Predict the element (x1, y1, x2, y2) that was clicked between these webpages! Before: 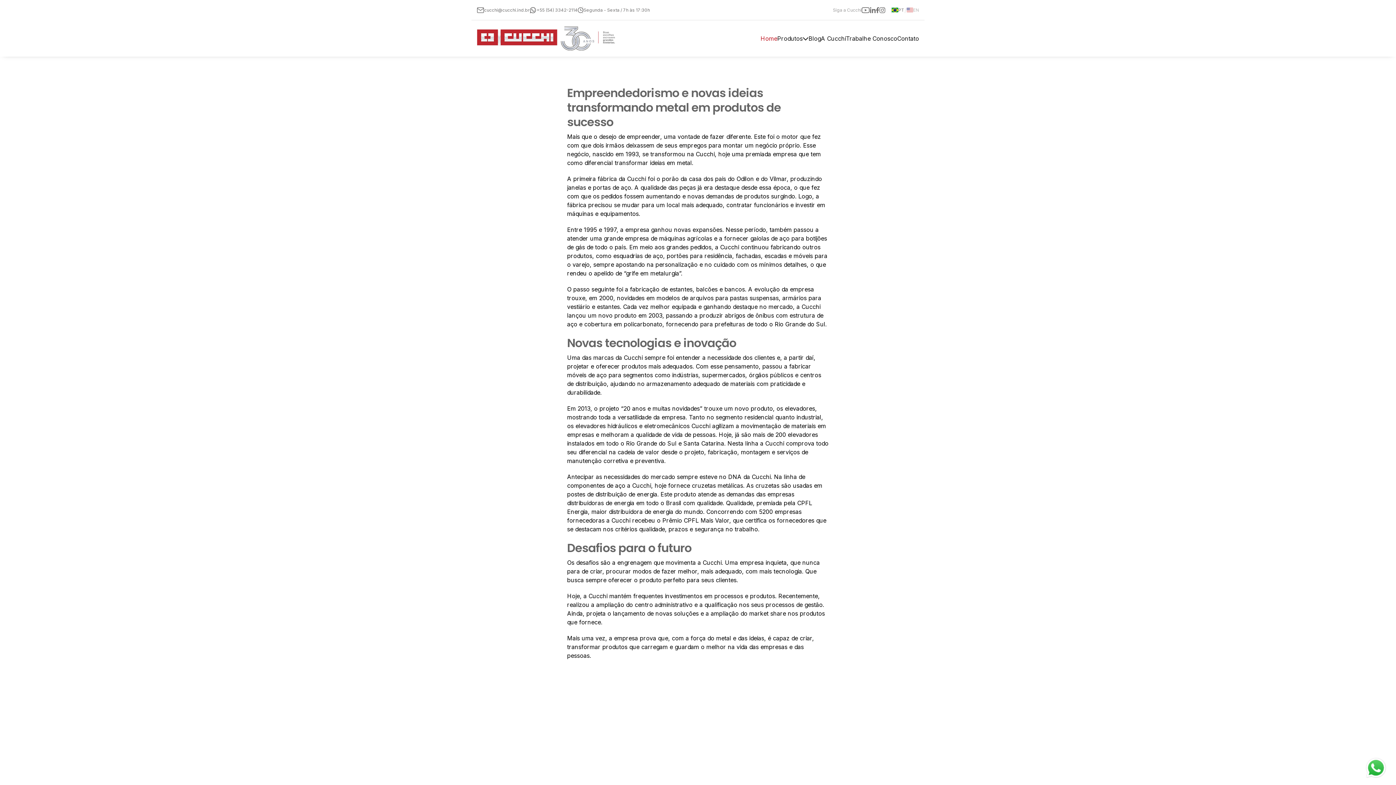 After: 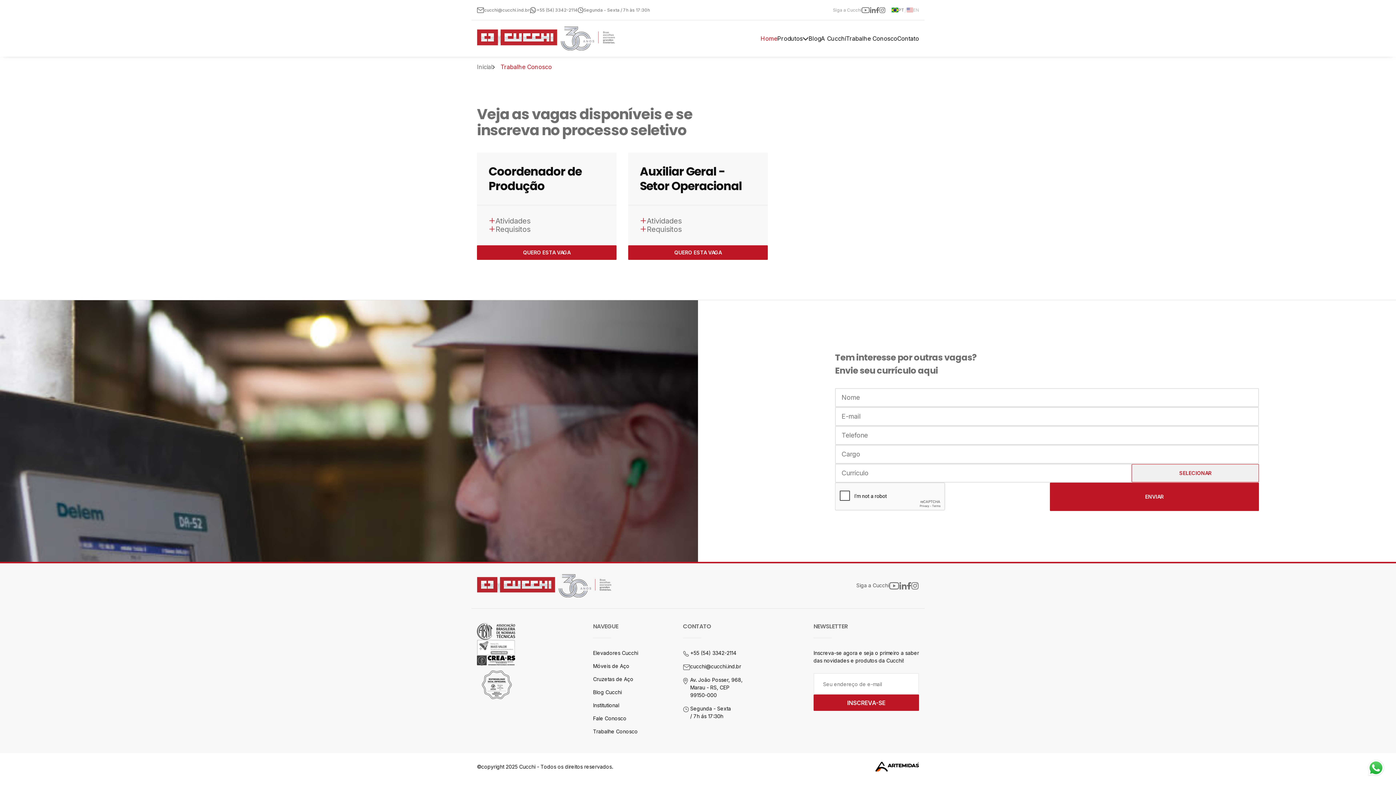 Action: bbox: (846, 34, 897, 42) label: Trabalhe Conosco